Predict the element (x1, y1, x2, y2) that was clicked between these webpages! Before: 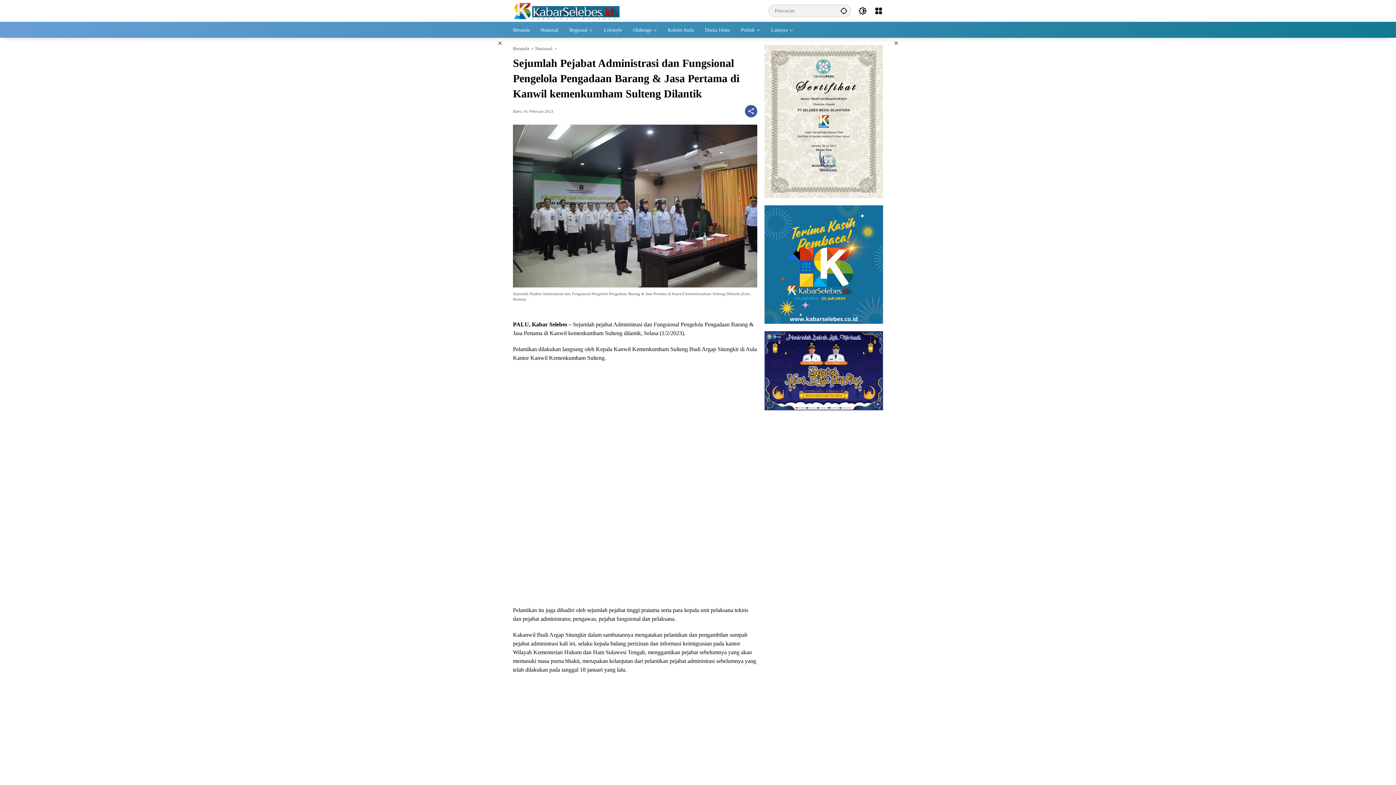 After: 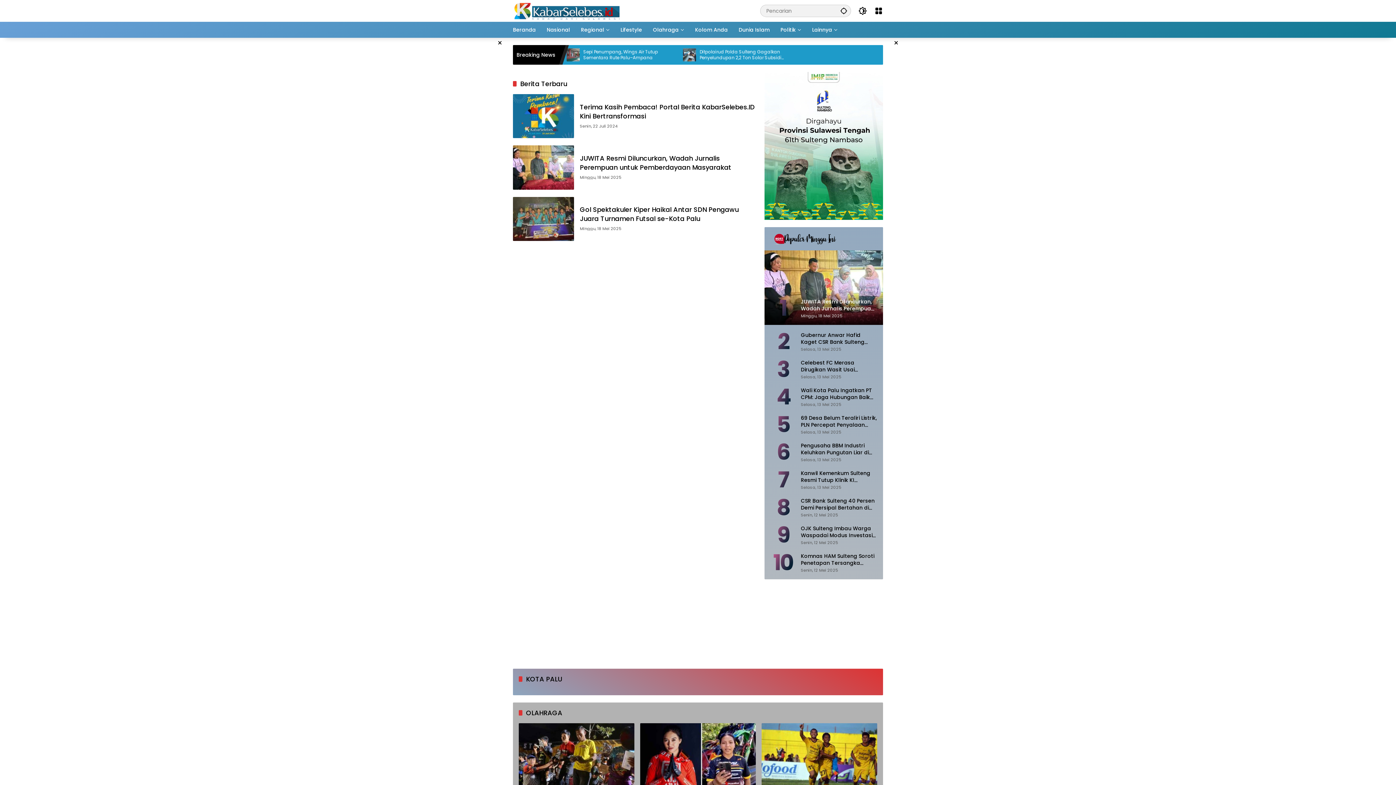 Action: label: Beranda bbox: (513, 45, 529, 51)